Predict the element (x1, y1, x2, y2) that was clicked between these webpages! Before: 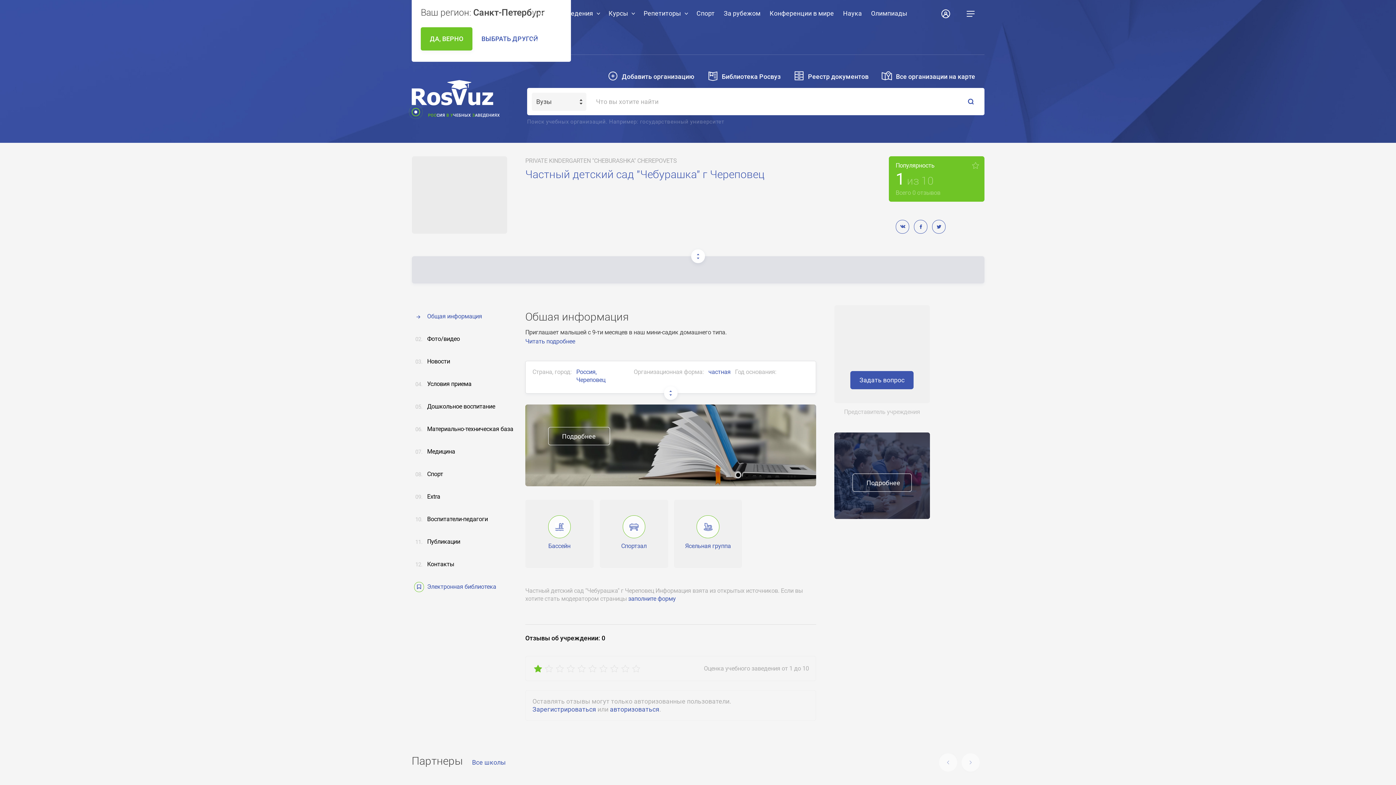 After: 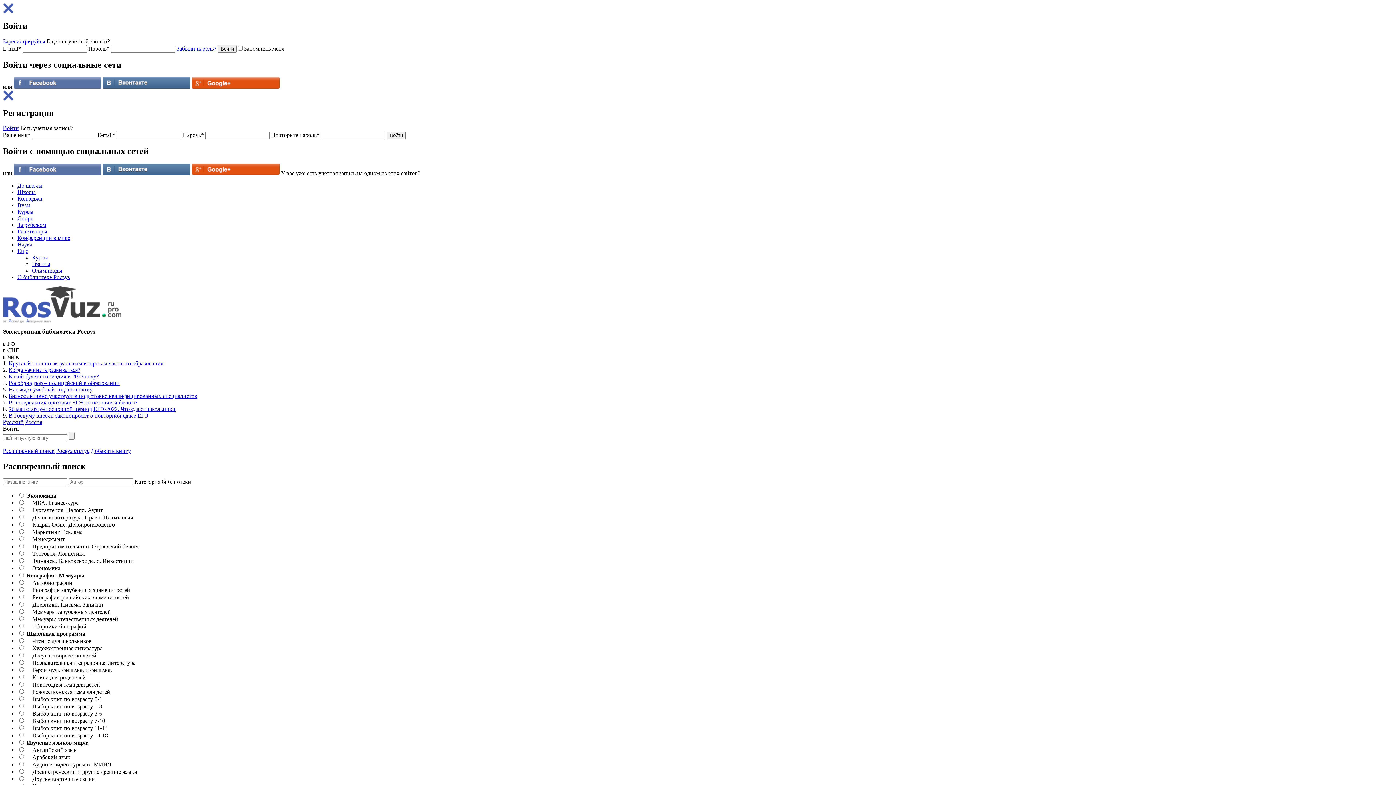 Action: label: Библиотека Росвуз bbox: (703, 65, 785, 88)